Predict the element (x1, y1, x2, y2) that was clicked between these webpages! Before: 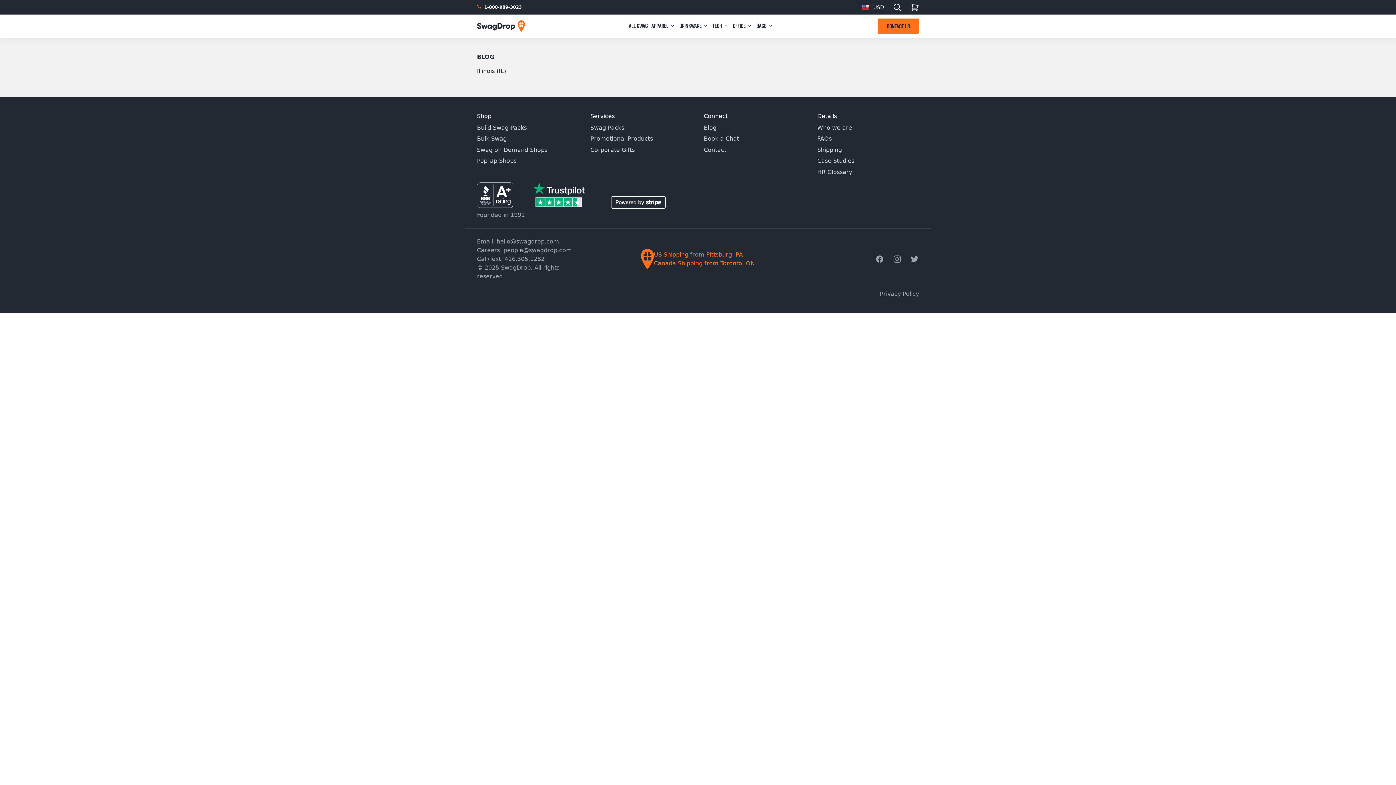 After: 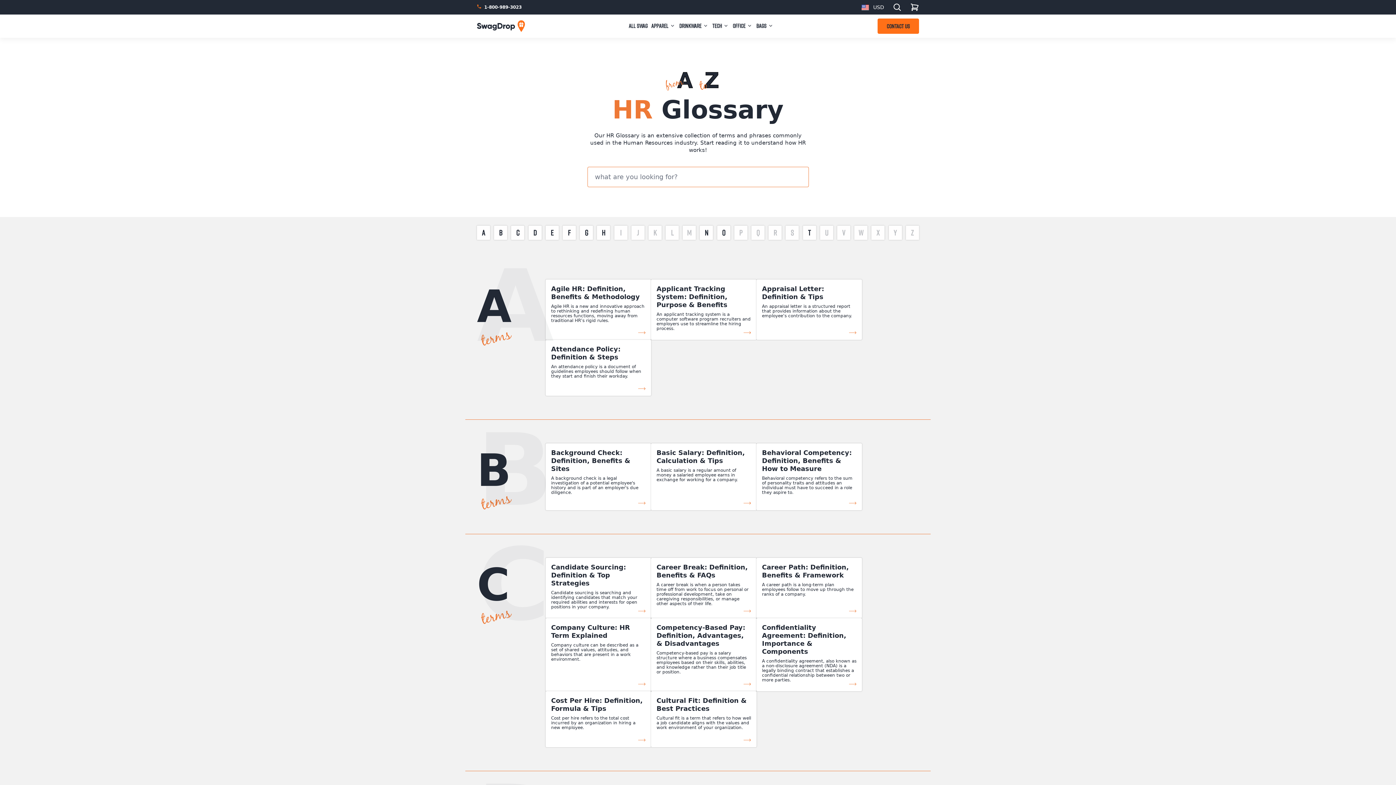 Action: label: HR Glossary bbox: (817, 168, 852, 175)